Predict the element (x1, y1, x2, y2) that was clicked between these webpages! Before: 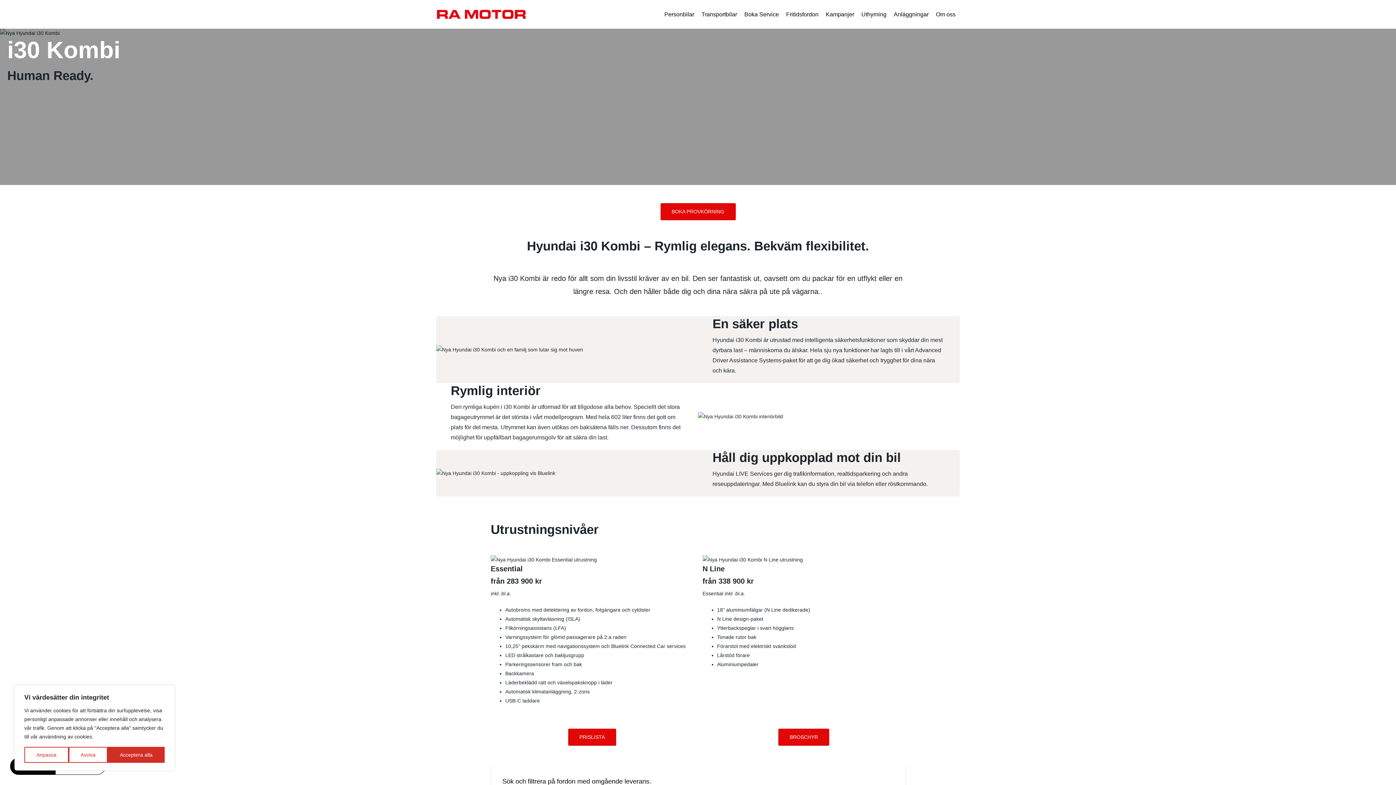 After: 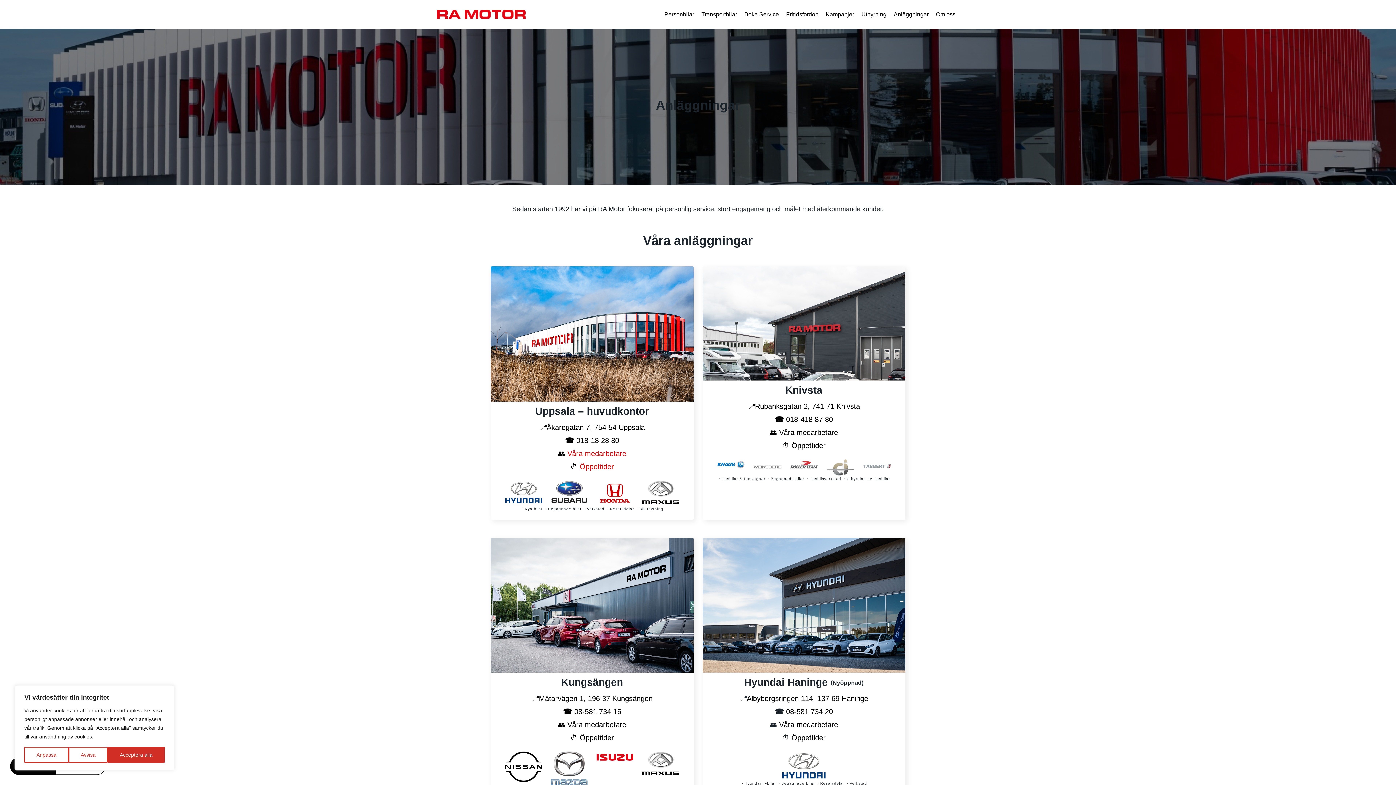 Action: label: Anläggningar bbox: (894, 10, 928, 18)